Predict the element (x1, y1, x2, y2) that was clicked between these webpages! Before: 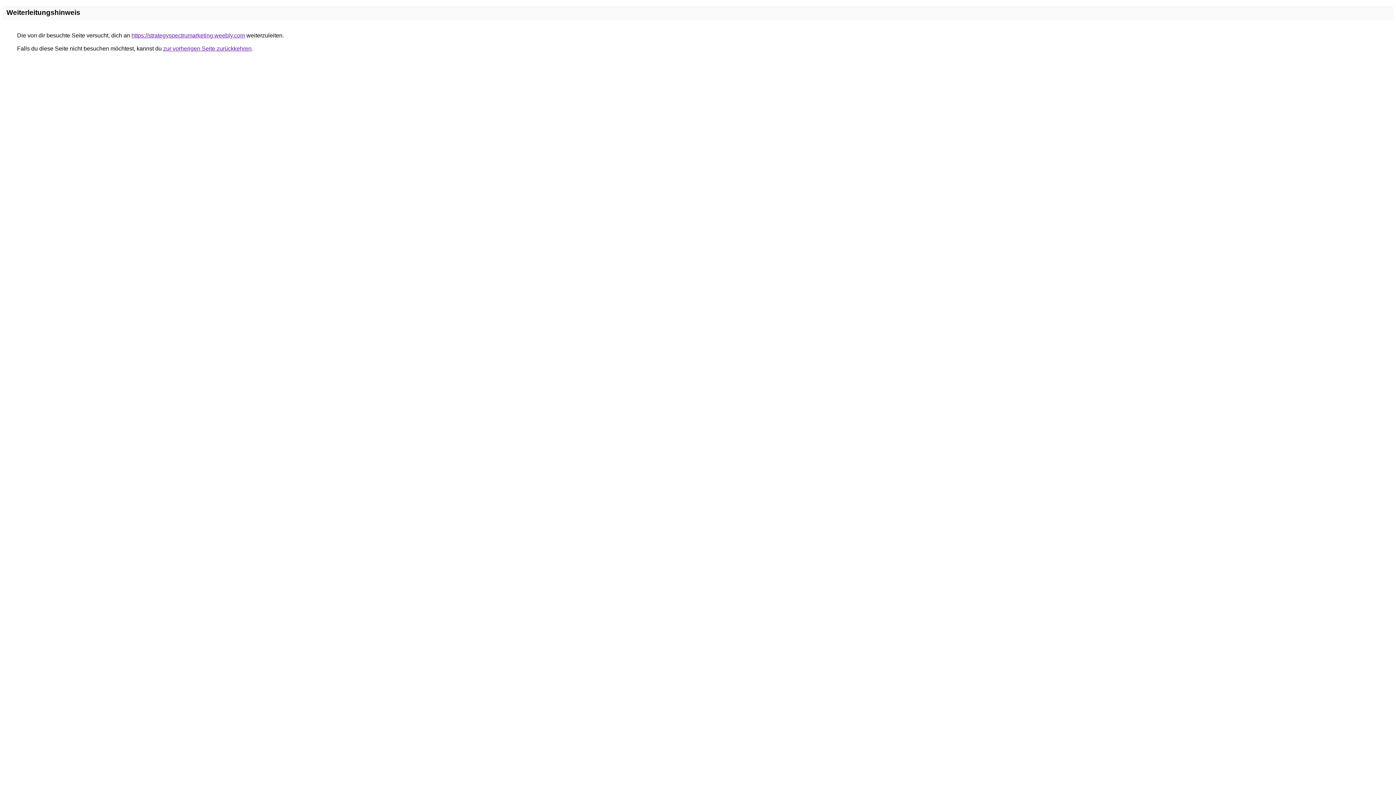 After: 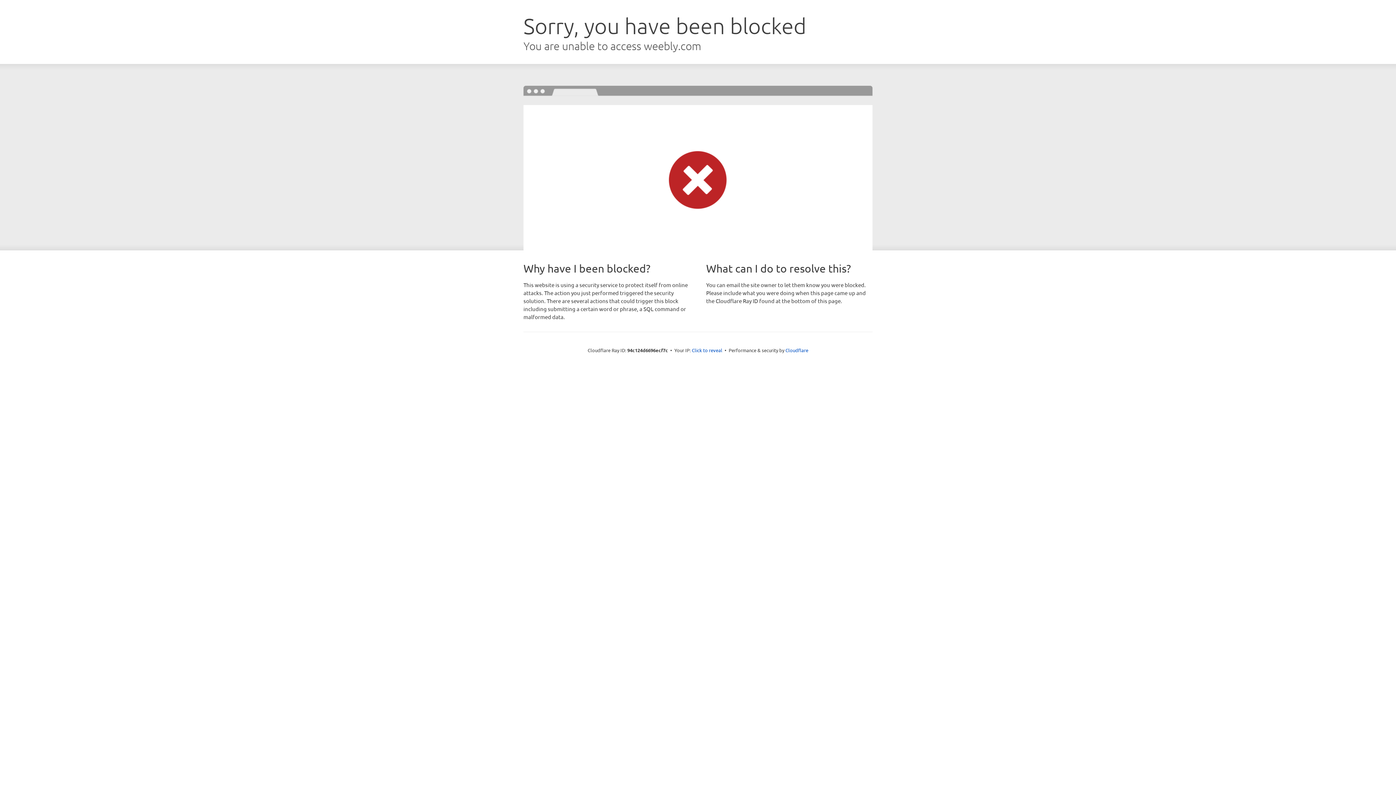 Action: bbox: (131, 32, 245, 38) label: https://strategyspectrumarketing.weebly.com